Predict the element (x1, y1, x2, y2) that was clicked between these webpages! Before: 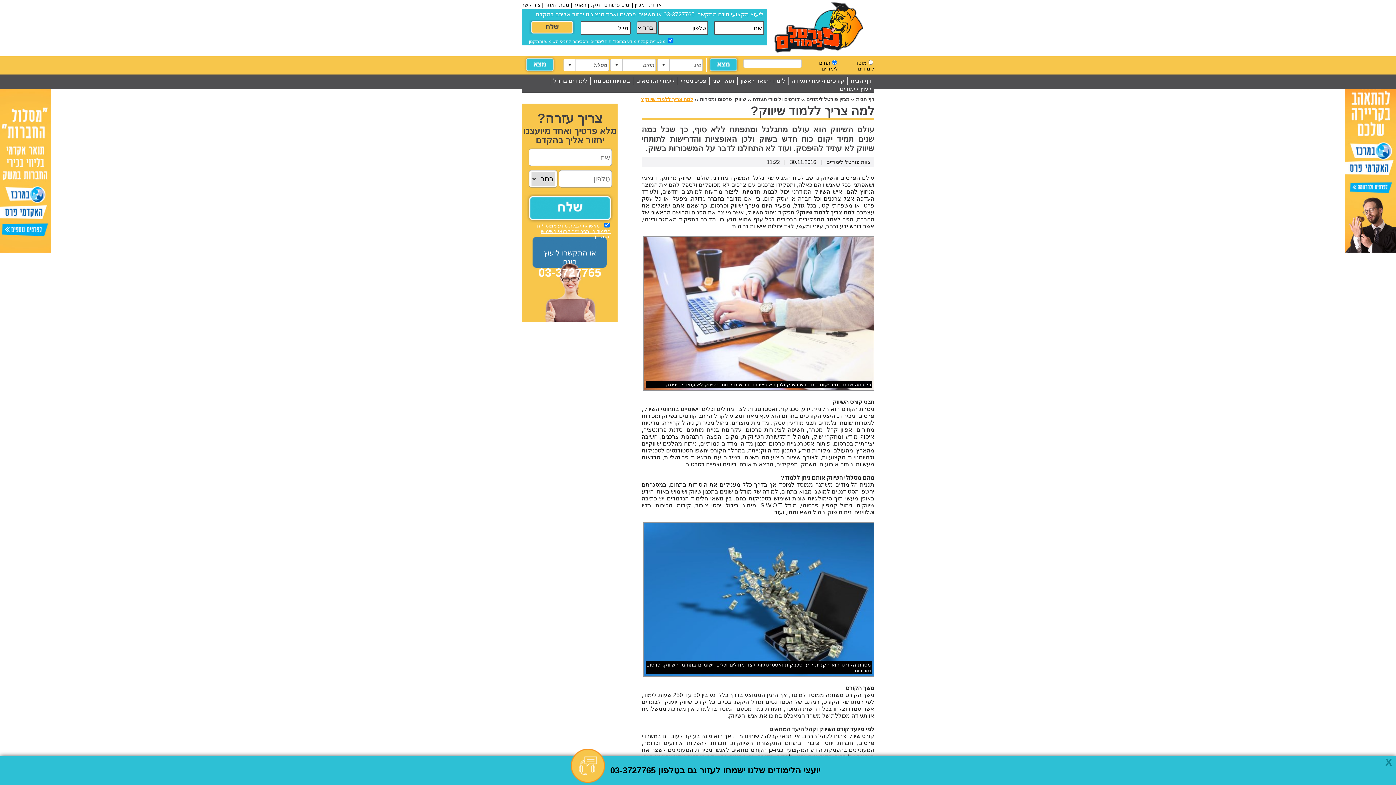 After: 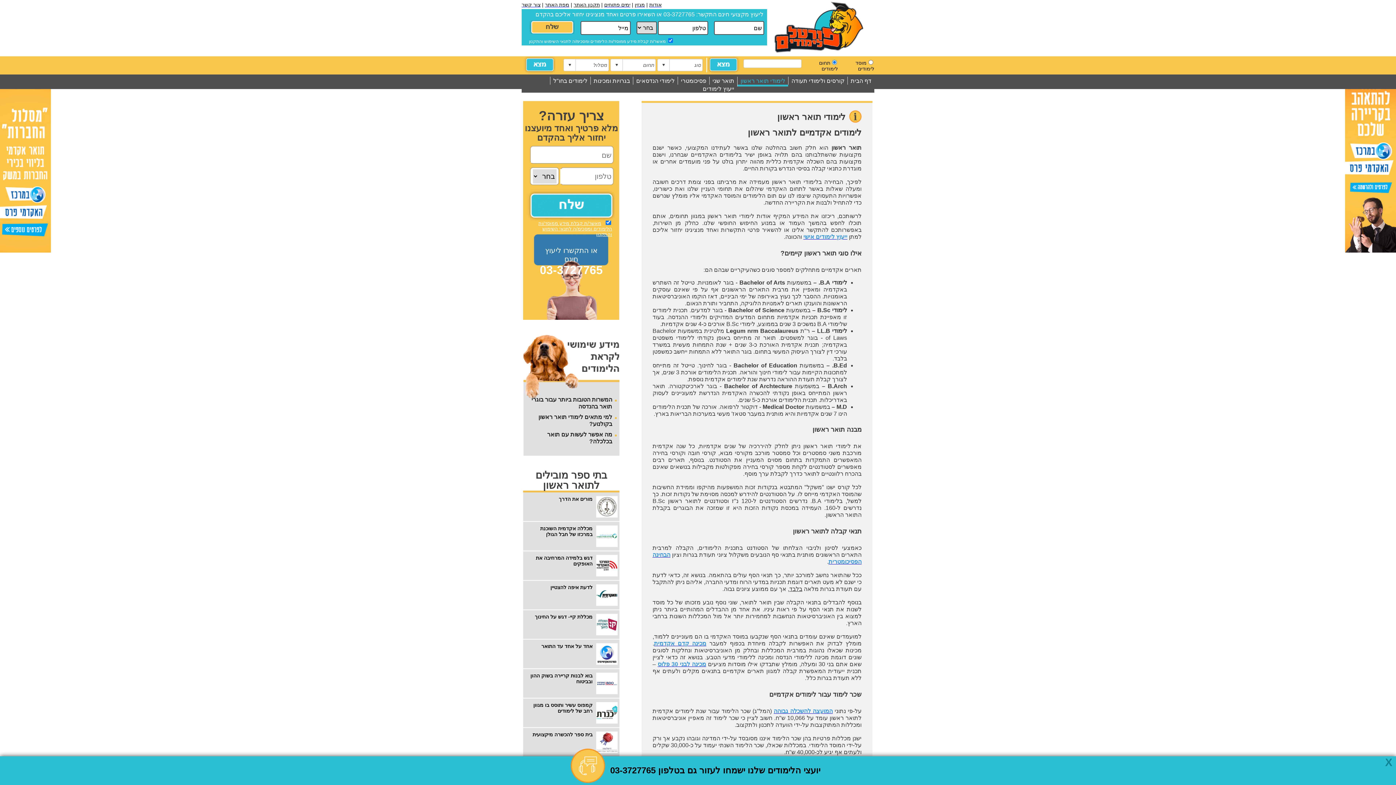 Action: label: לימודי תואר ראשון bbox: (737, 76, 788, 84)